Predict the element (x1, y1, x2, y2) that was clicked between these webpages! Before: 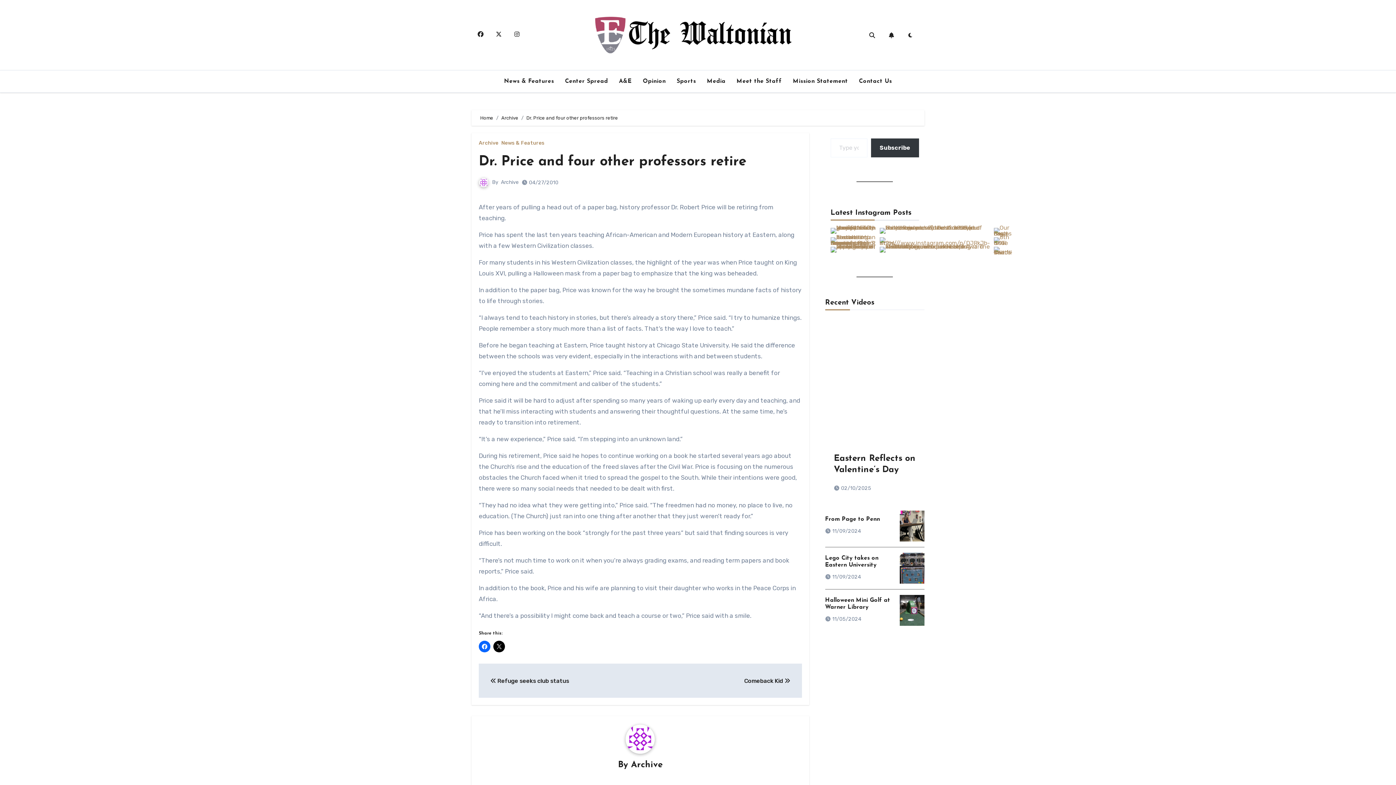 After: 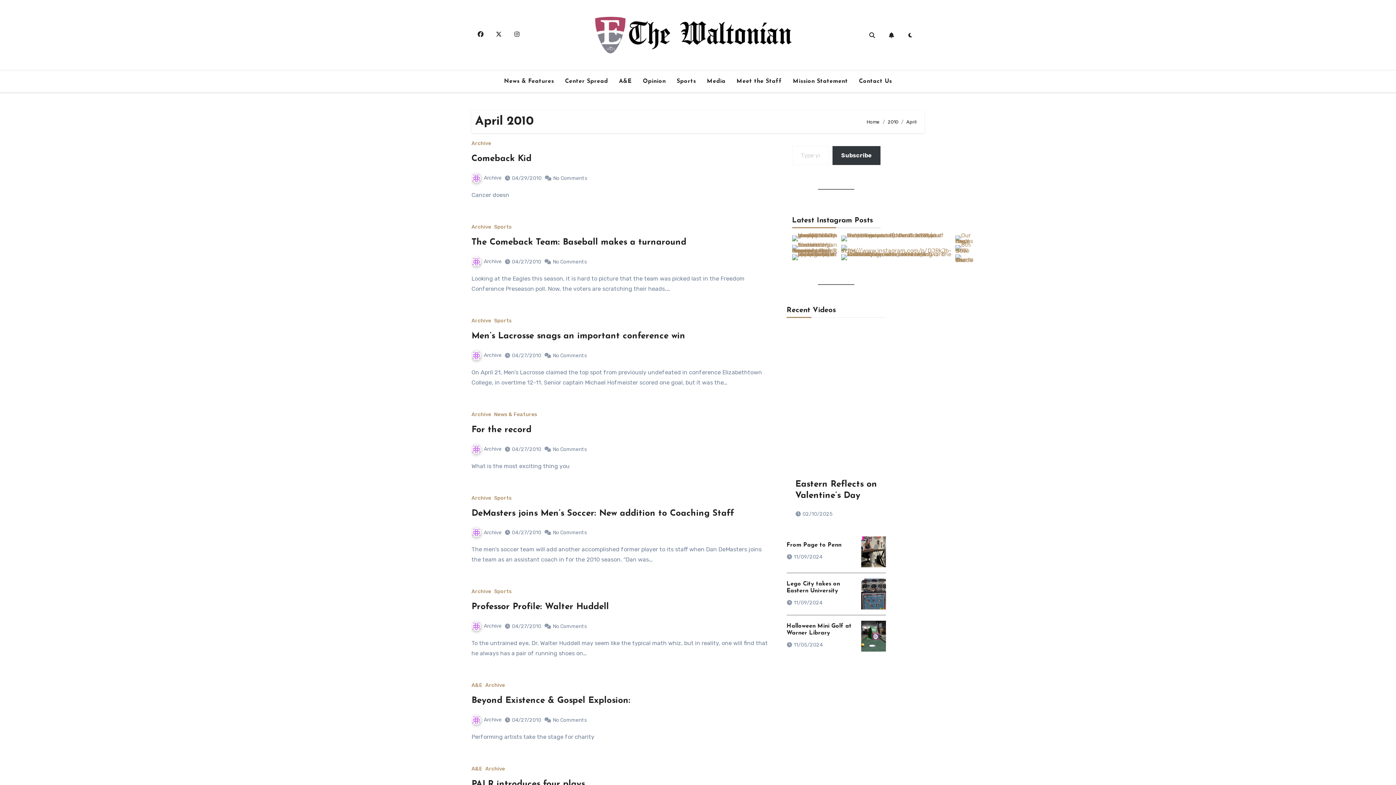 Action: bbox: (529, 179, 558, 185) label: 04/27/2010